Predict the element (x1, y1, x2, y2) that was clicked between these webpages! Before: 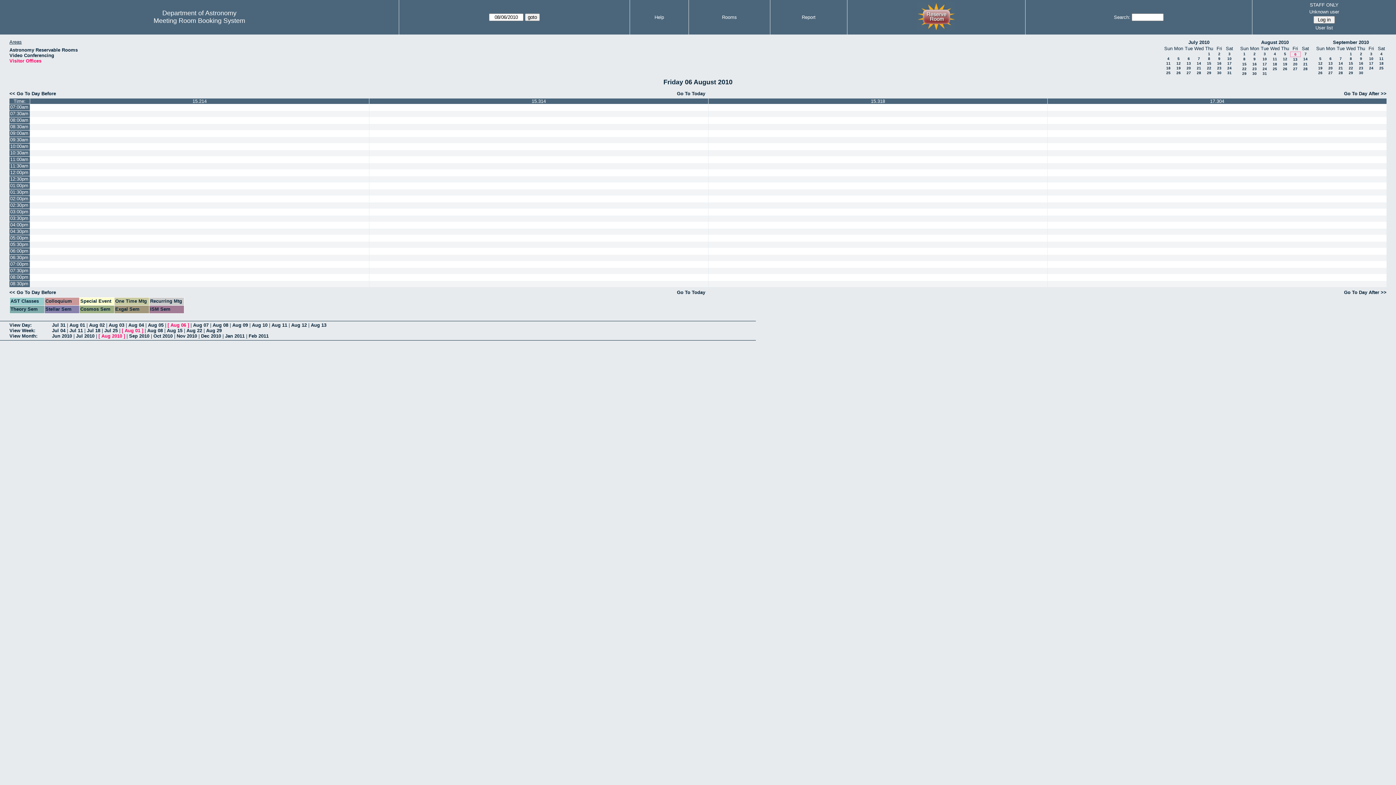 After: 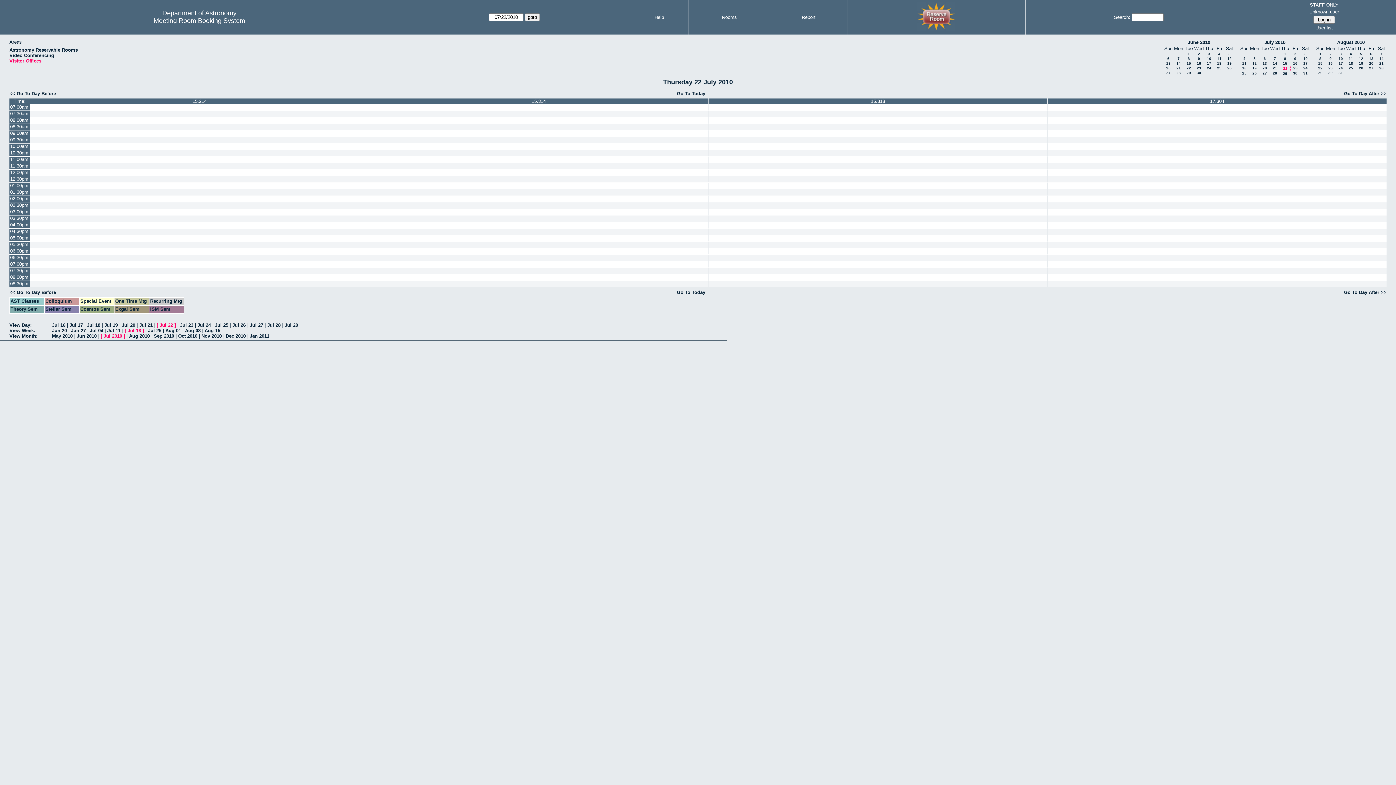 Action: bbox: (1207, 66, 1211, 70) label: 22